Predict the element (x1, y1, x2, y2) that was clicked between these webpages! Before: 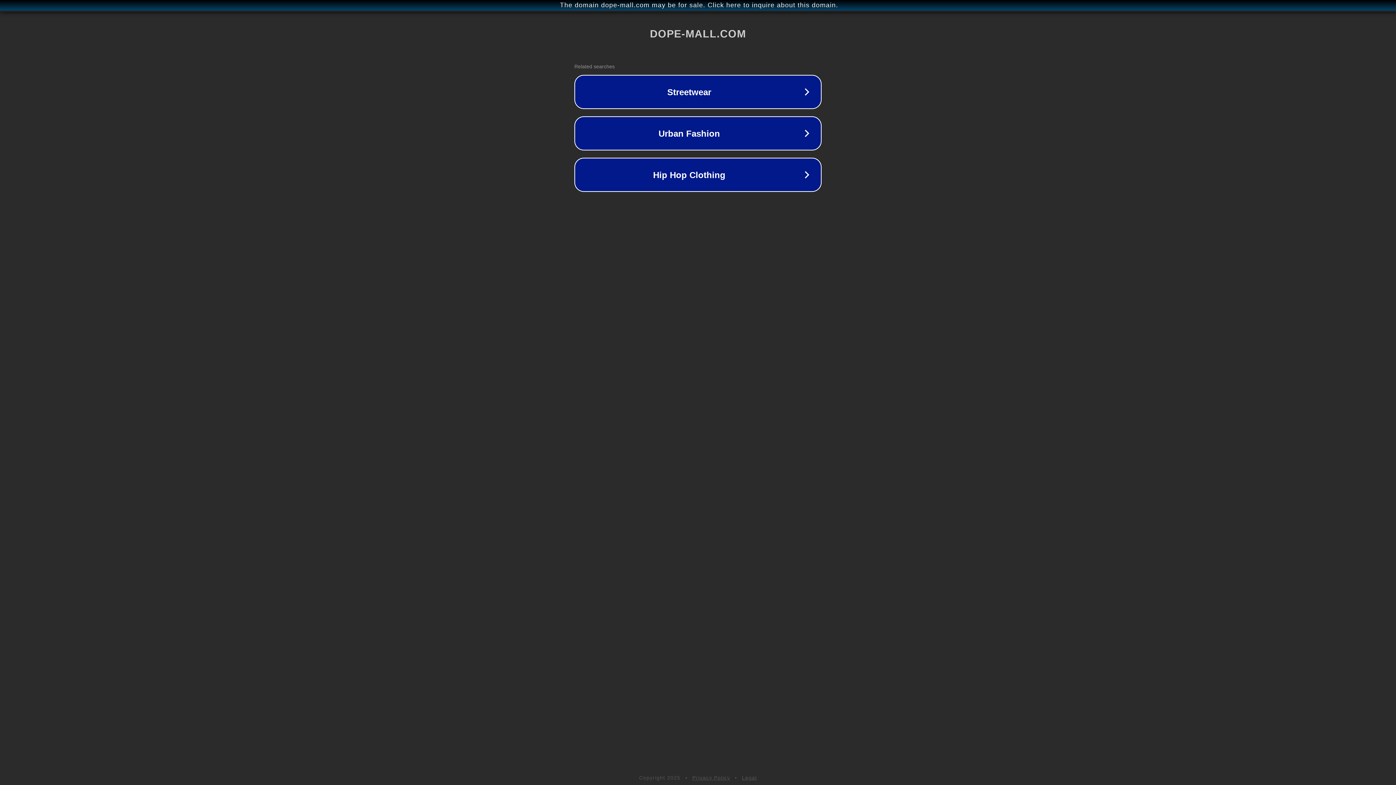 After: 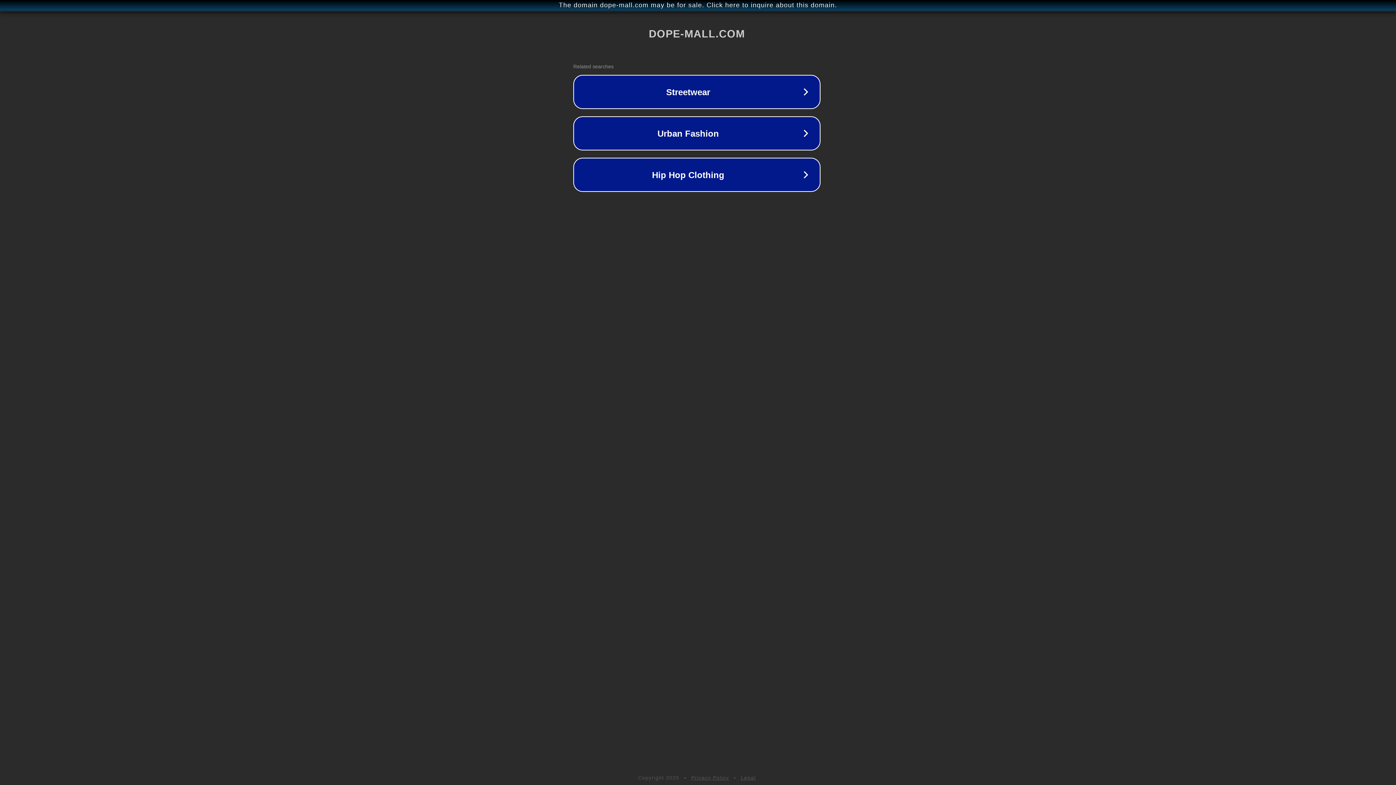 Action: label: The domain dope-mall.com may be for sale. Click here to inquire about this domain. bbox: (1, 1, 1397, 9)